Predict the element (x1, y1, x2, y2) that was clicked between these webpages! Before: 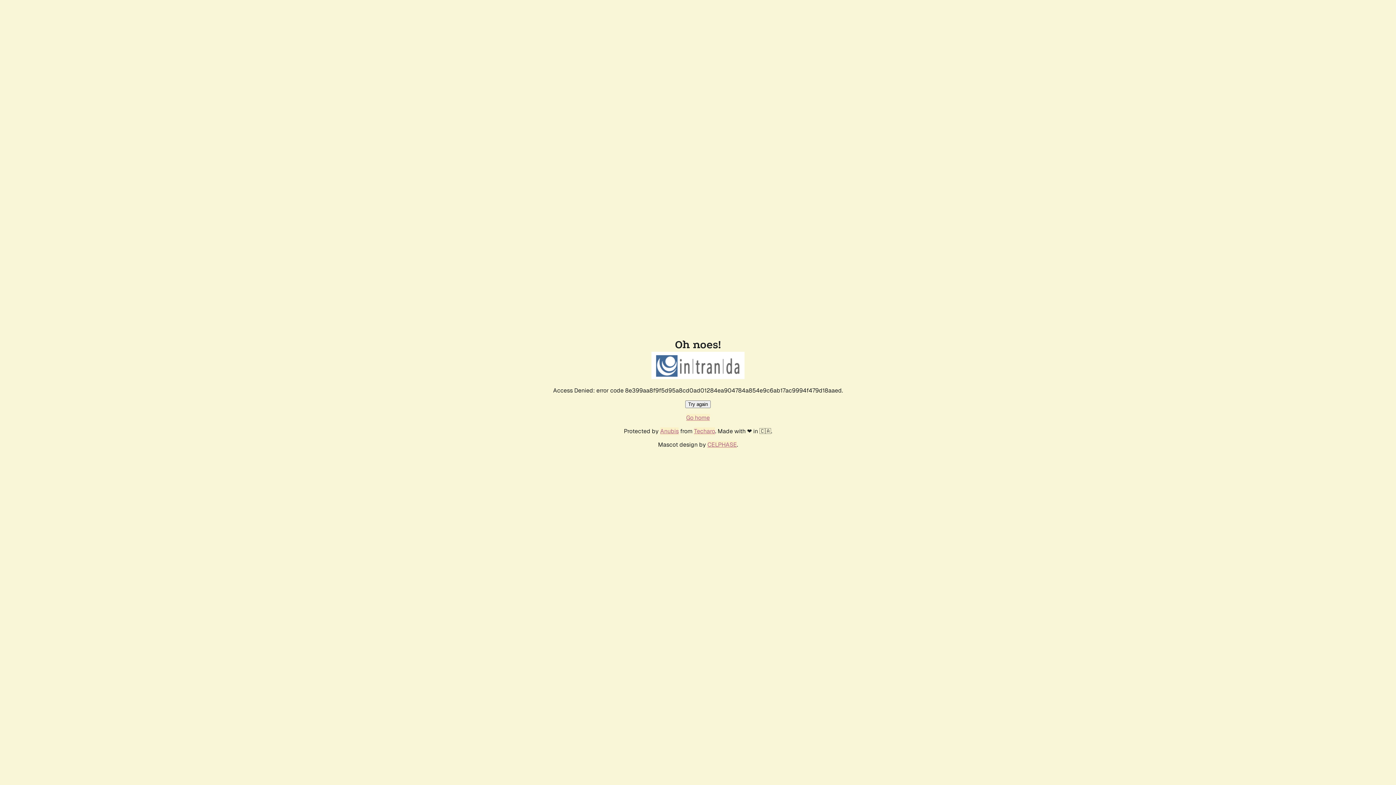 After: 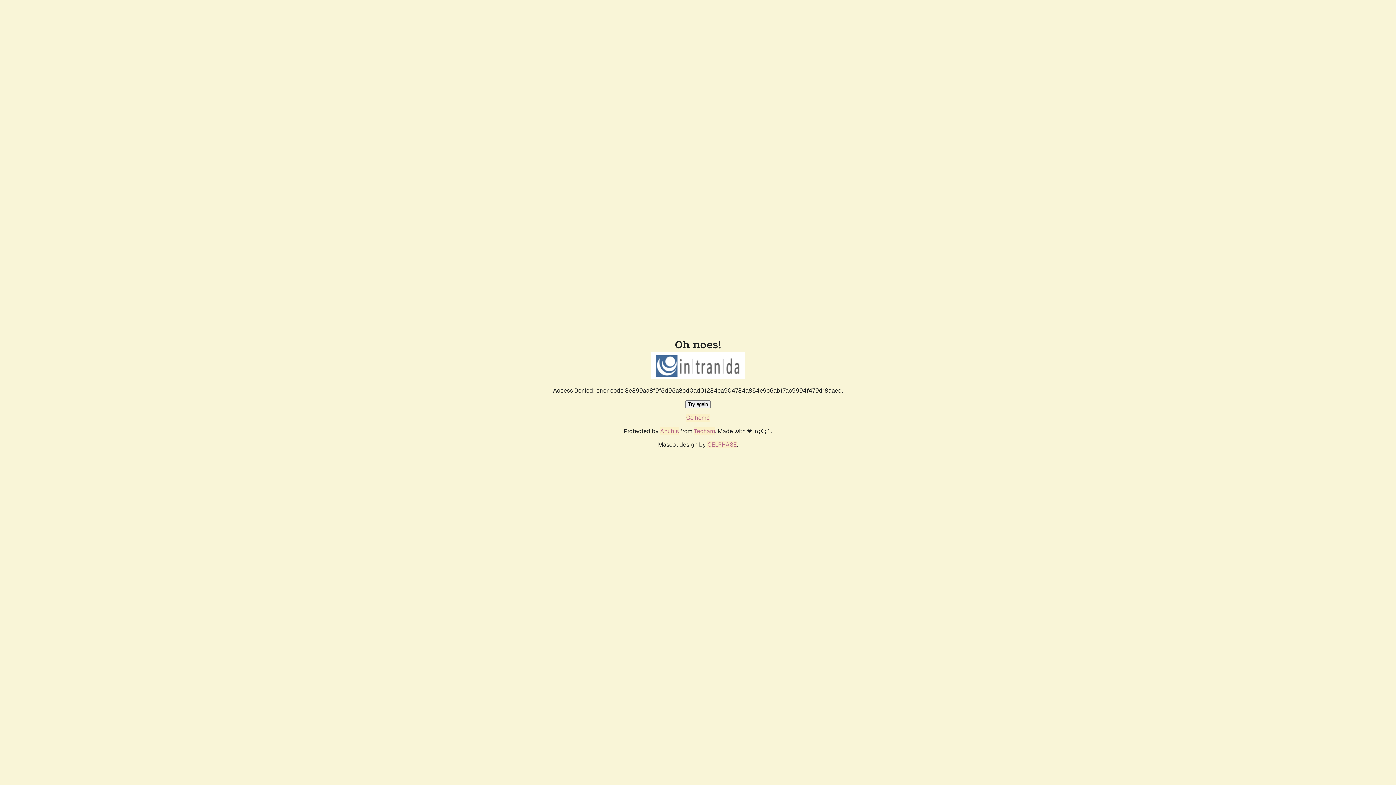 Action: bbox: (686, 414, 710, 421) label: Go home